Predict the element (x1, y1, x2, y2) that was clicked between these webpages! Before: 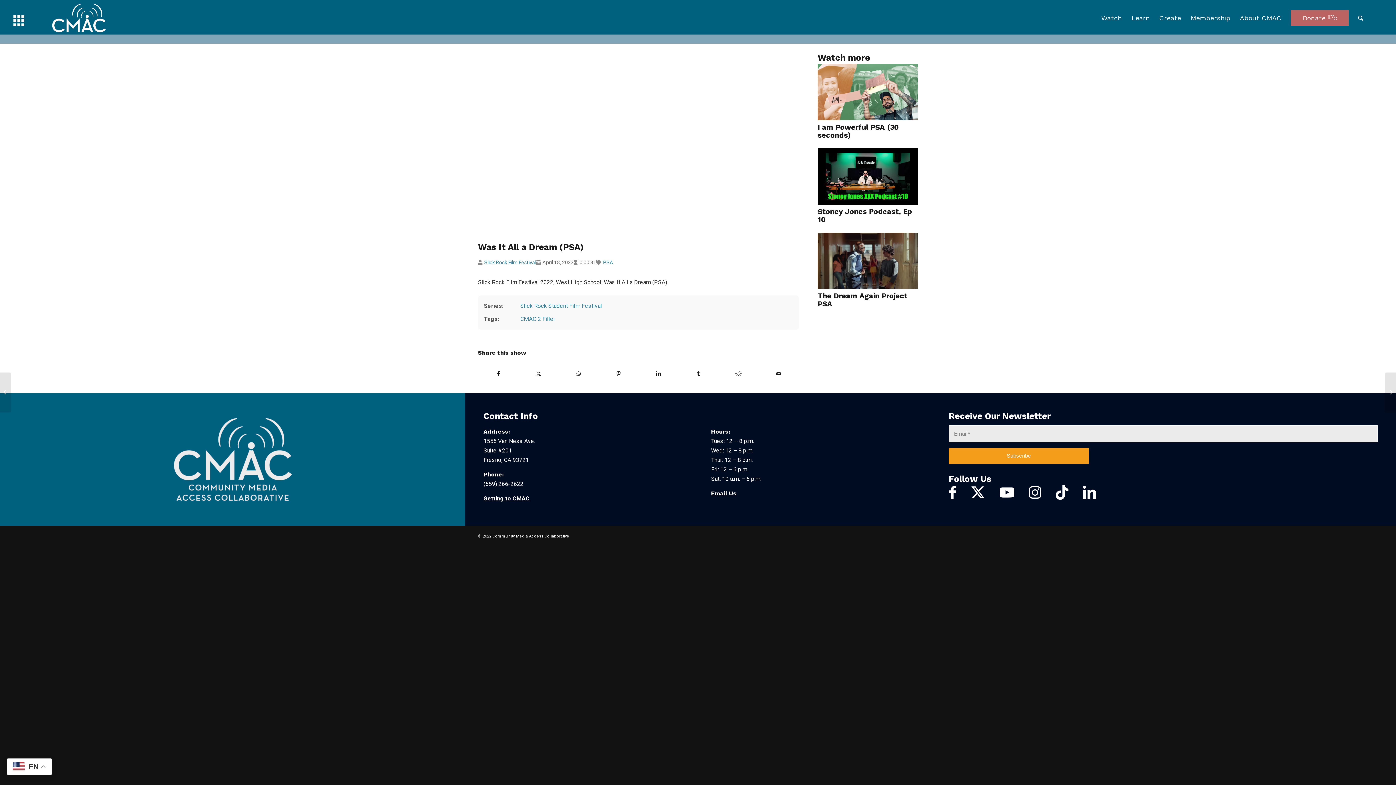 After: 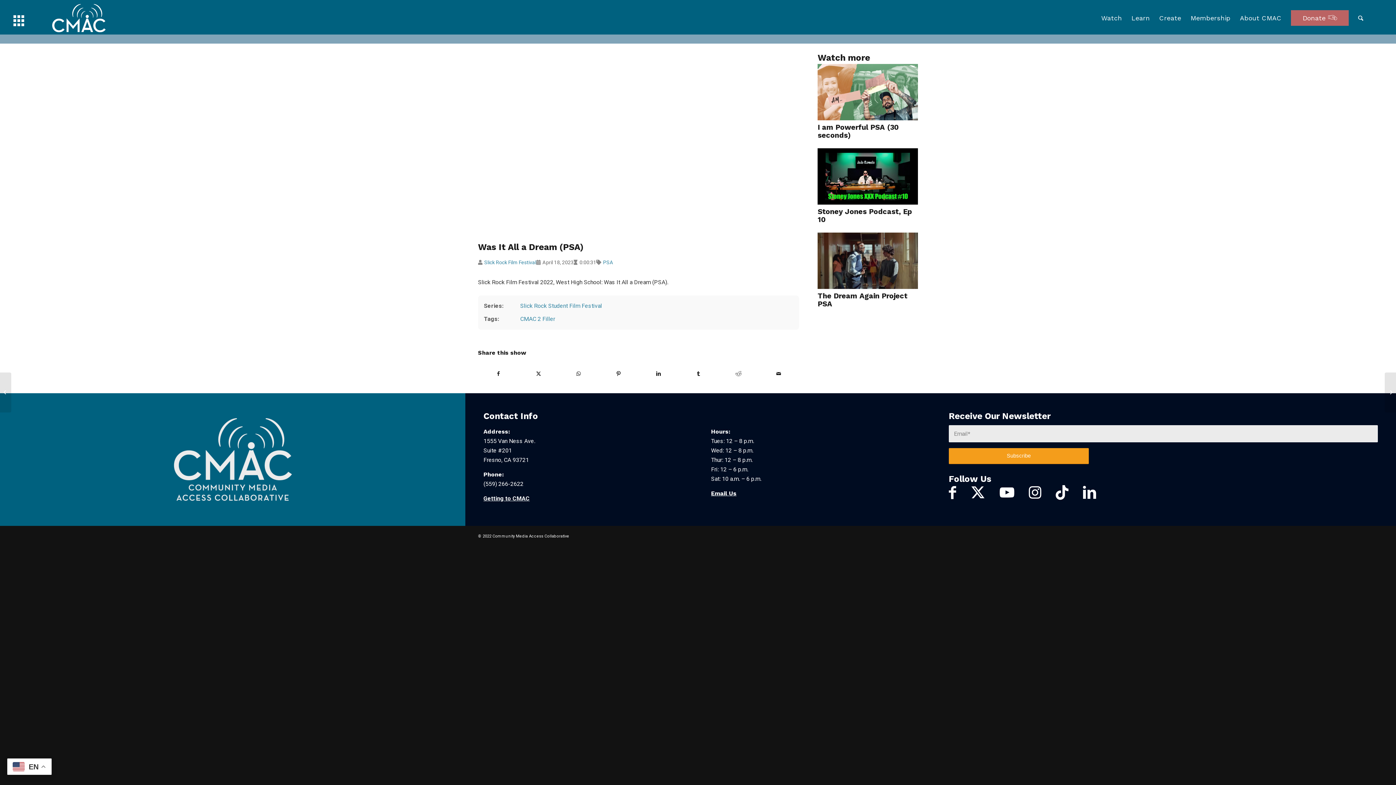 Action: bbox: (1083, 485, 1096, 500)